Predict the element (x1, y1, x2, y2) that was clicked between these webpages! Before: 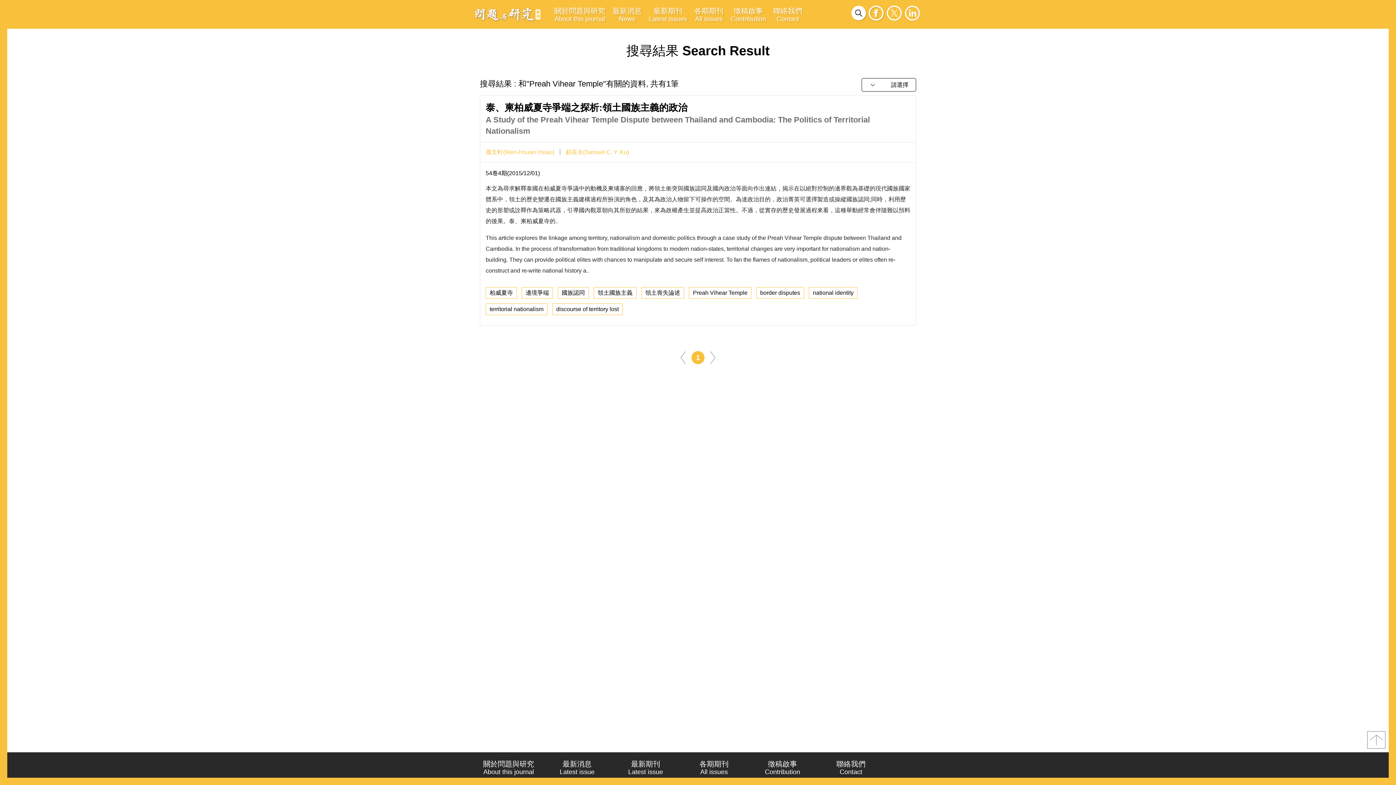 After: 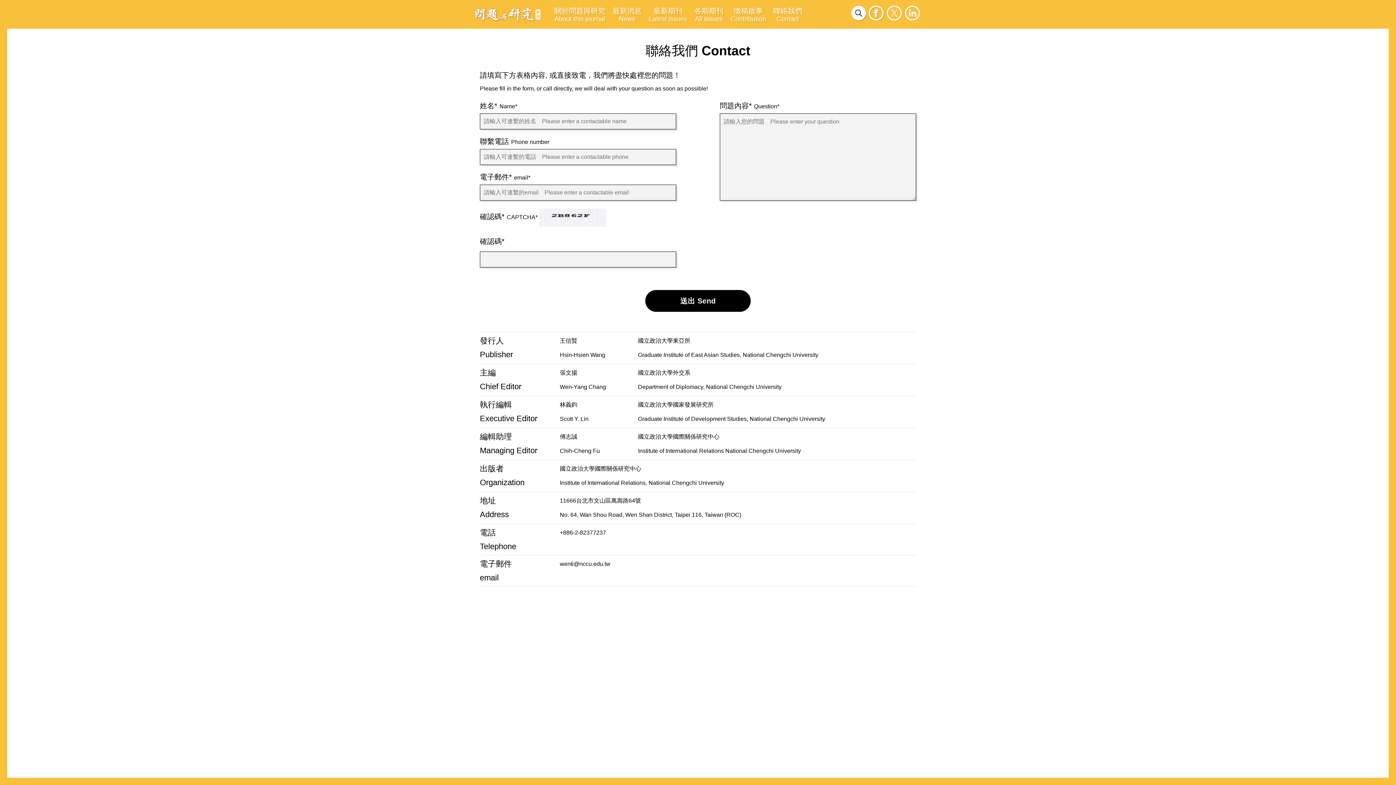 Action: bbox: (769, 0, 806, 28) label: 聯絡我們
Contact